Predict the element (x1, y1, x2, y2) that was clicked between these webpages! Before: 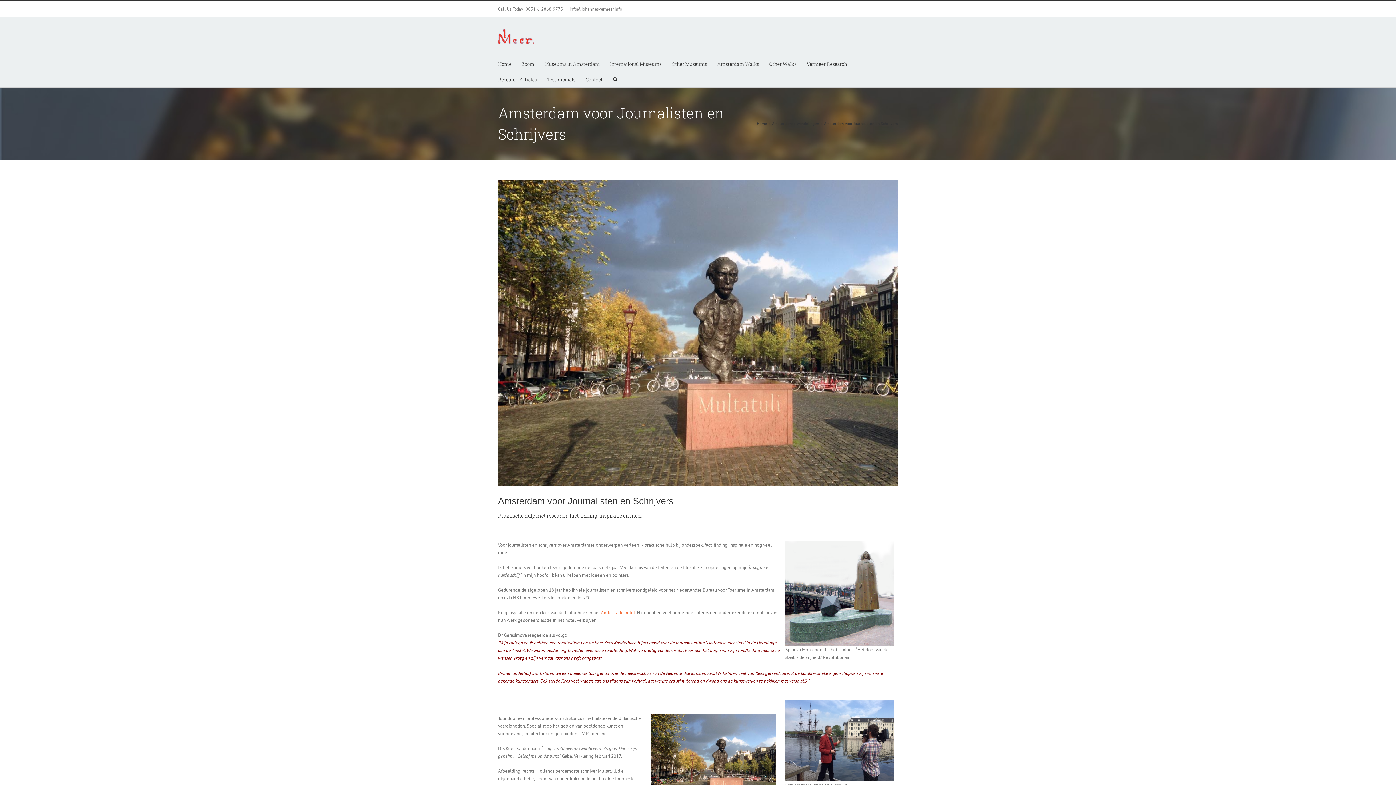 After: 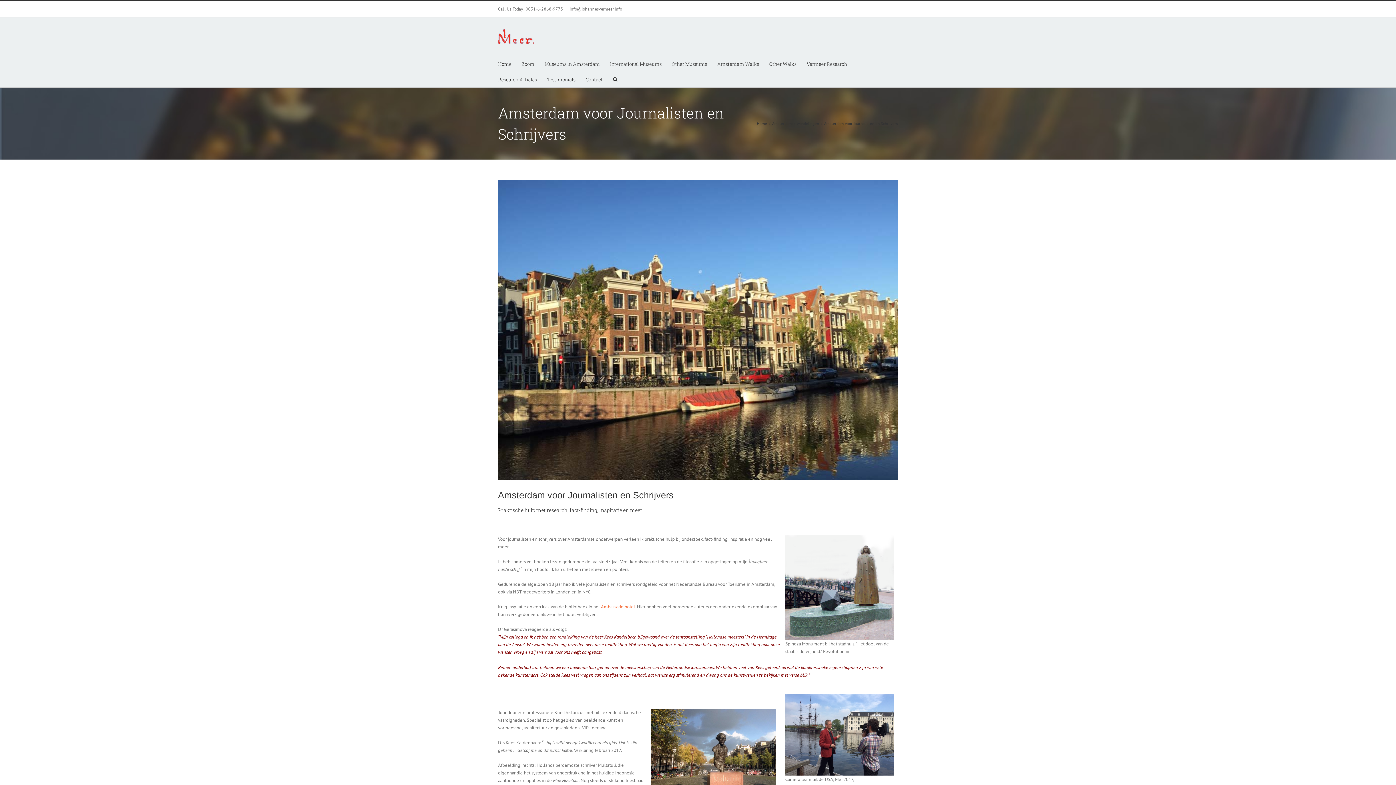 Action: label: 2 bbox: (692, 403, 696, 407)